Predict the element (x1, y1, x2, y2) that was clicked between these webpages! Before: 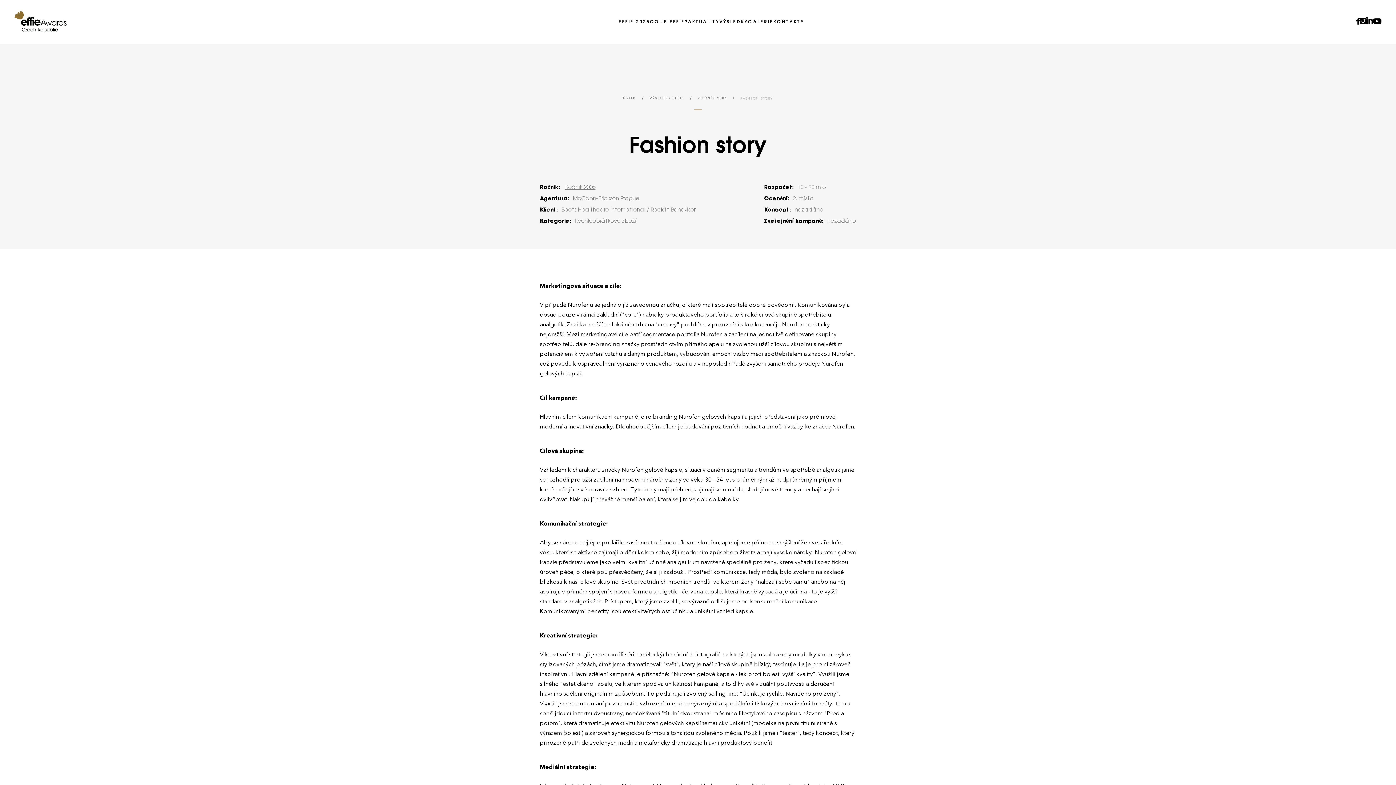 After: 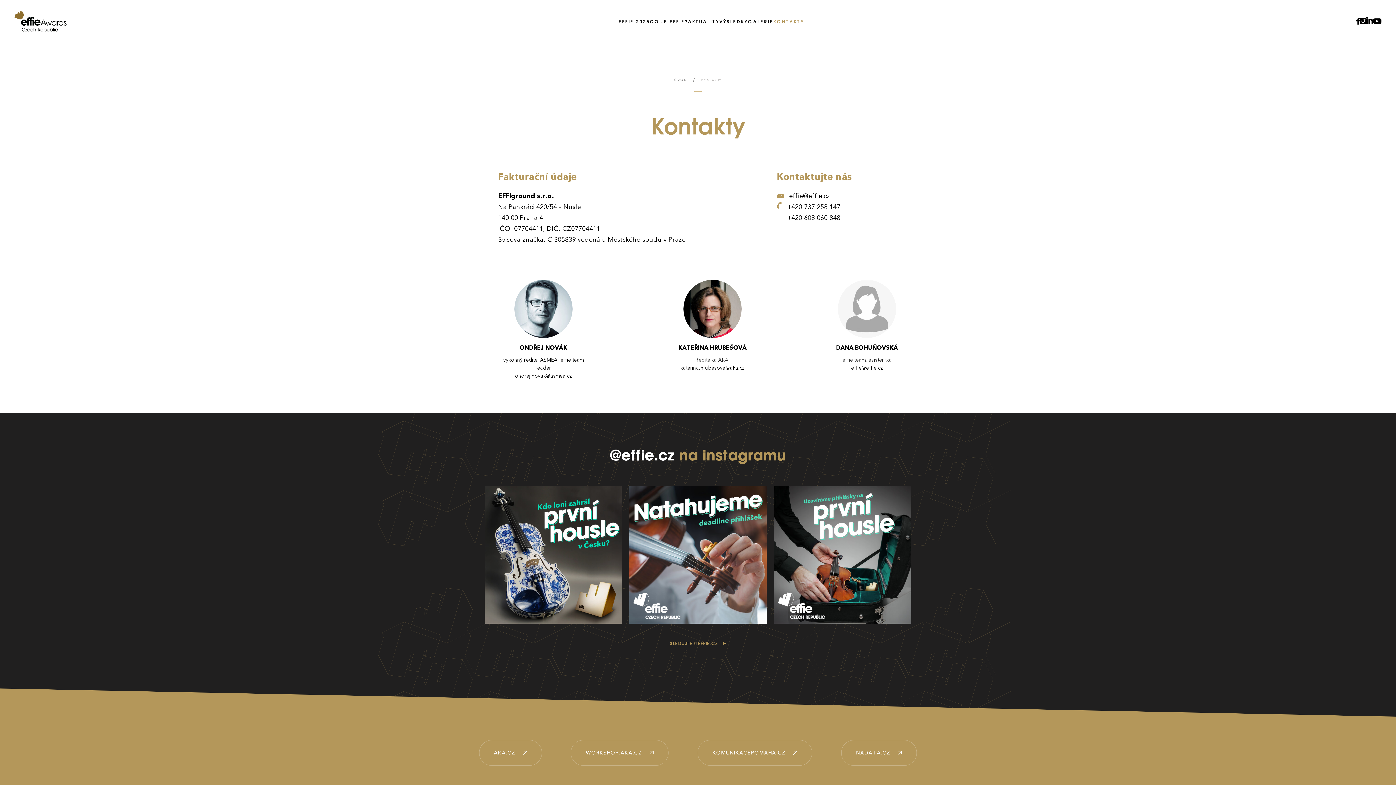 Action: bbox: (773, 11, 804, 32) label: KONTAKTY